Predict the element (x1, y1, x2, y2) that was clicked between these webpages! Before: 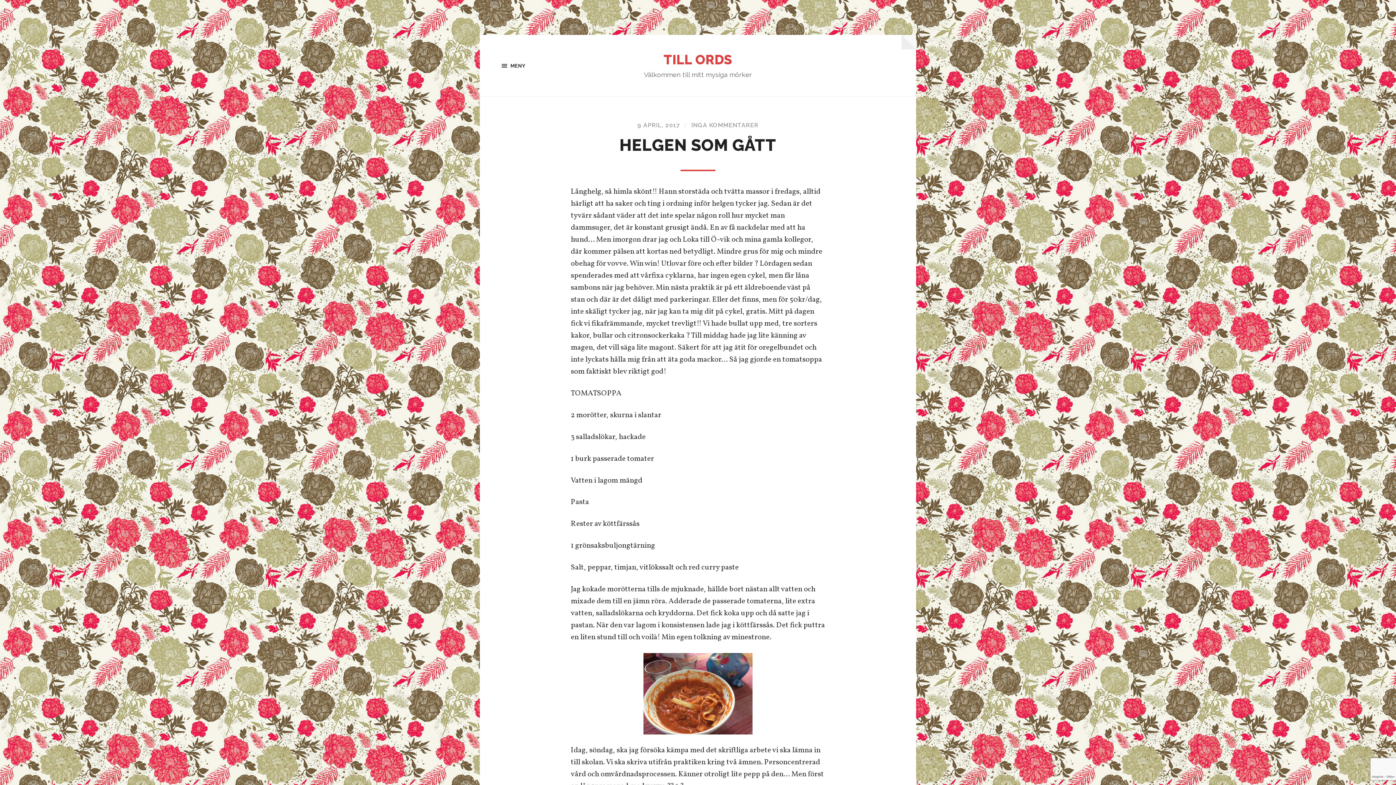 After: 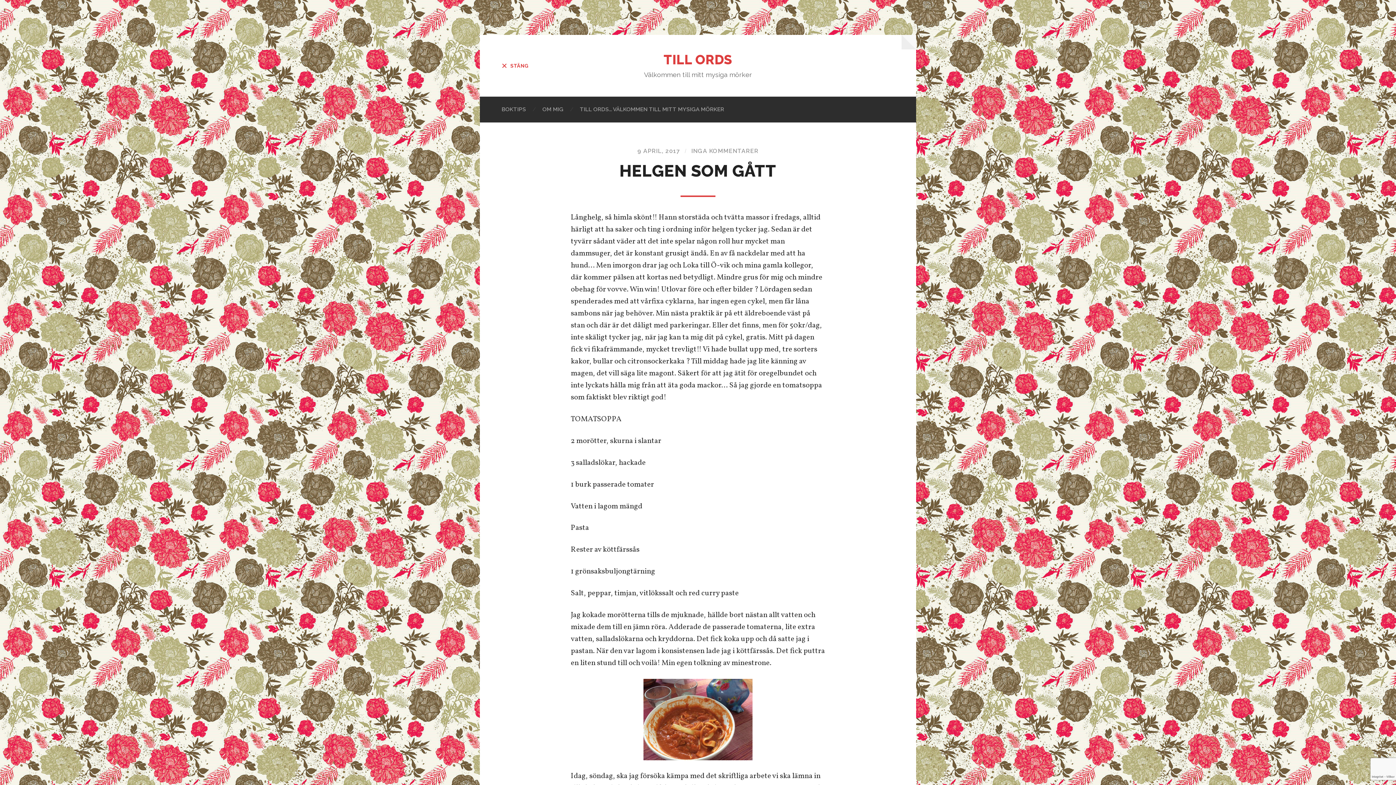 Action: label: MENY bbox: (501, 56, 525, 74)